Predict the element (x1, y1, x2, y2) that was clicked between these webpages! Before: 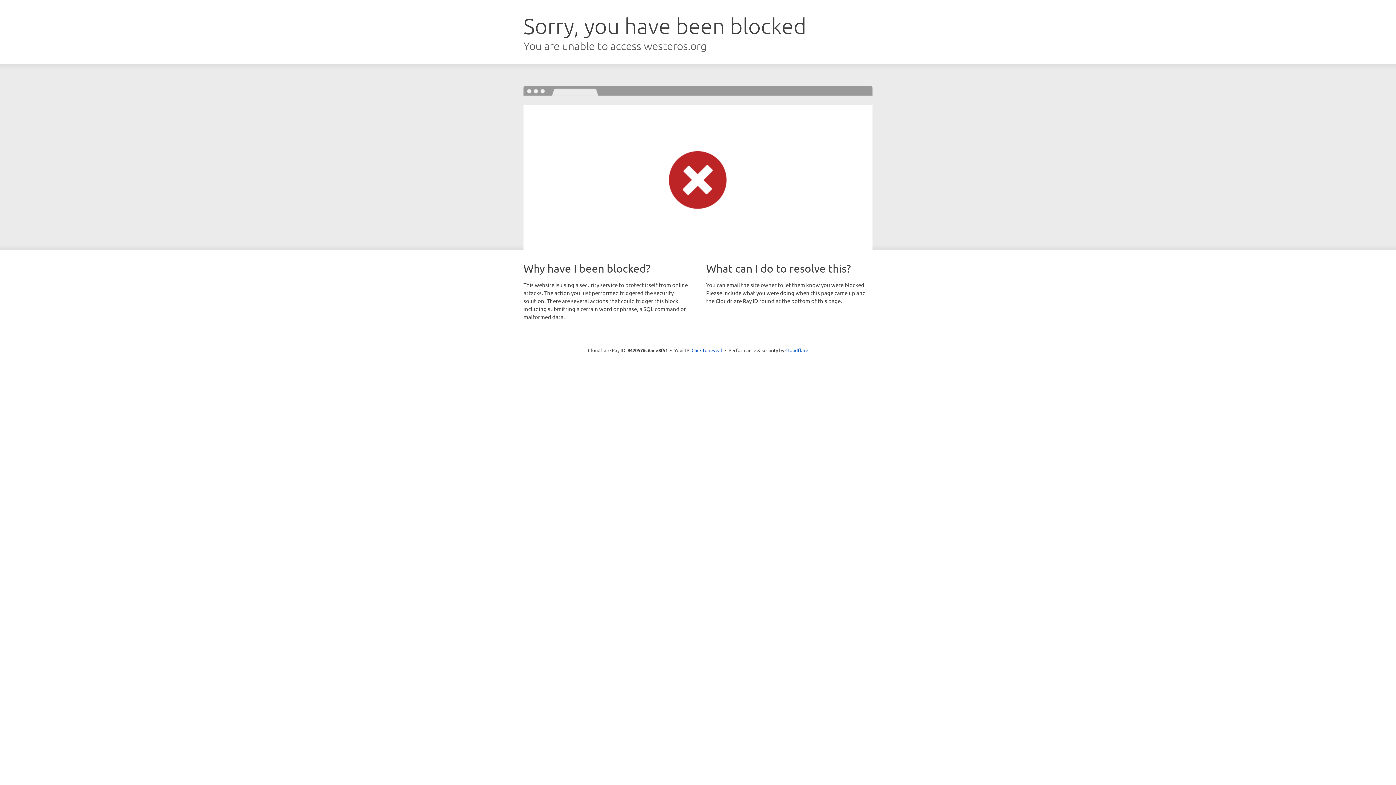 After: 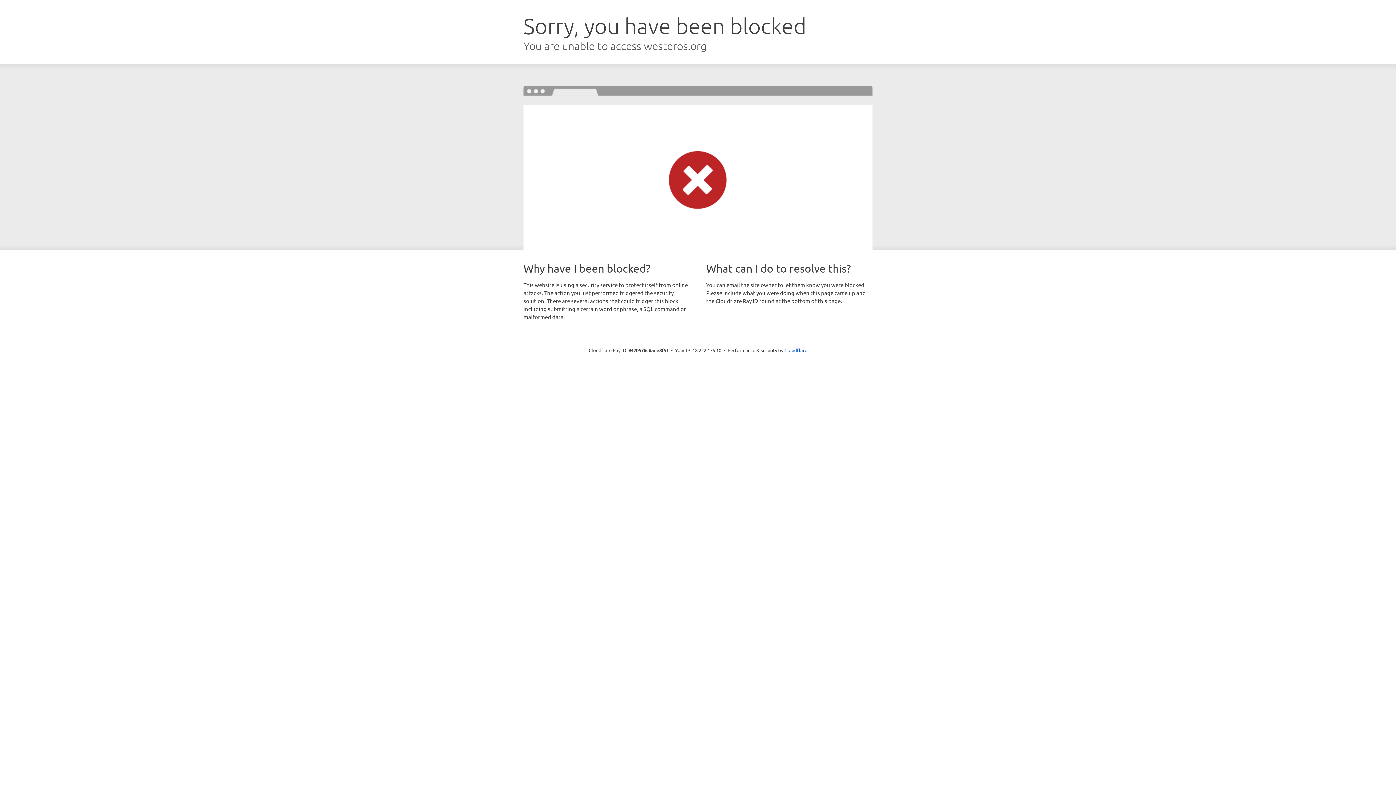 Action: bbox: (691, 346, 722, 353) label: Click to reveal